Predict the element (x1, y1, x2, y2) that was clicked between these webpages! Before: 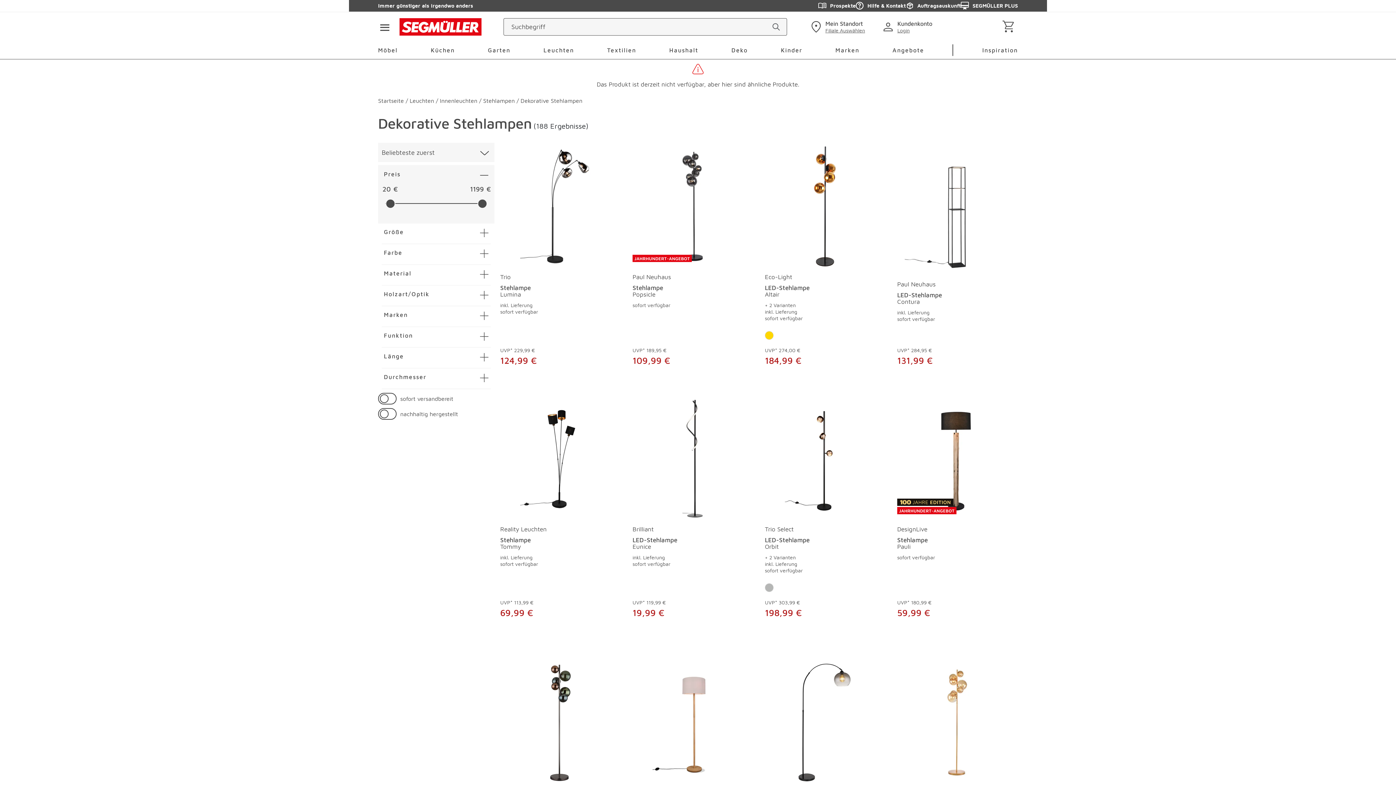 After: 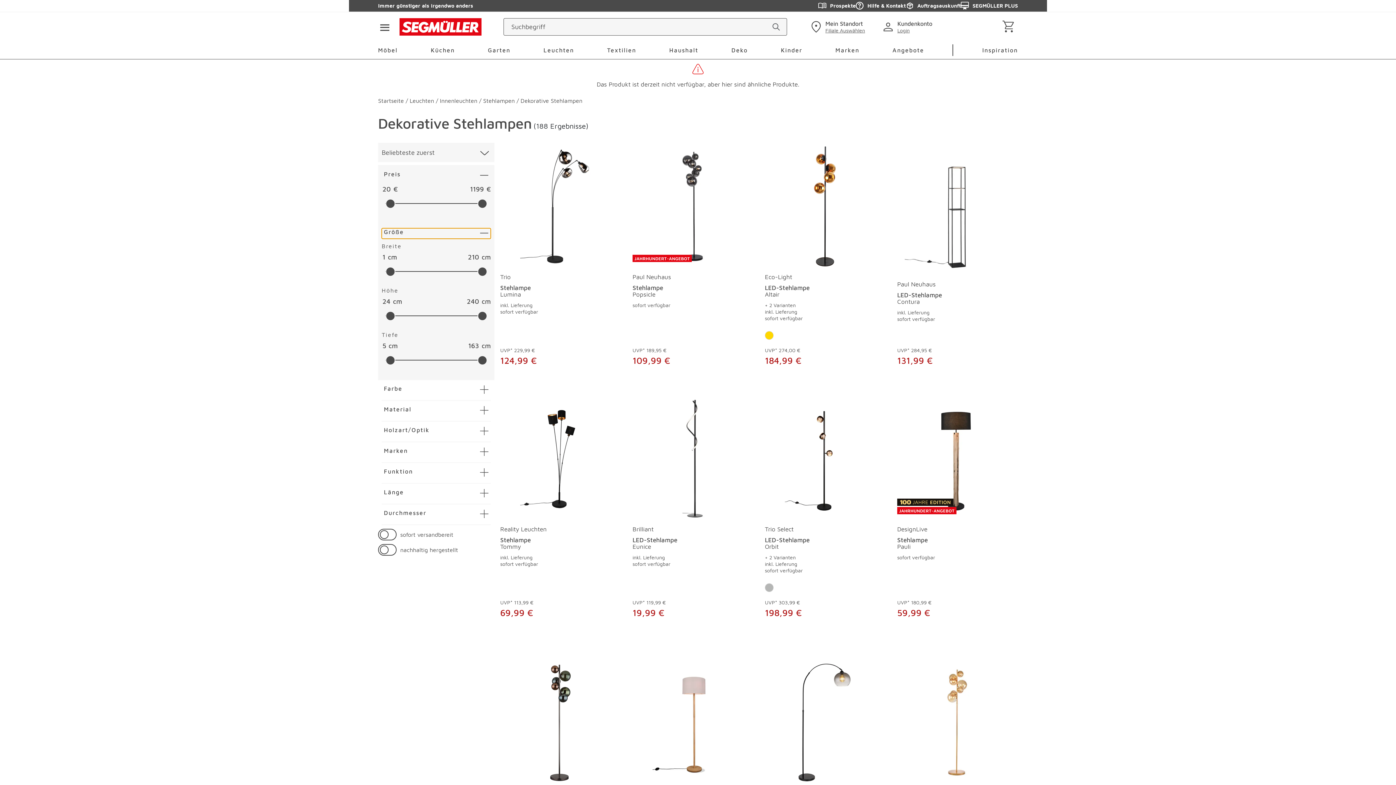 Action: bbox: (381, 228, 490, 238) label: Größe